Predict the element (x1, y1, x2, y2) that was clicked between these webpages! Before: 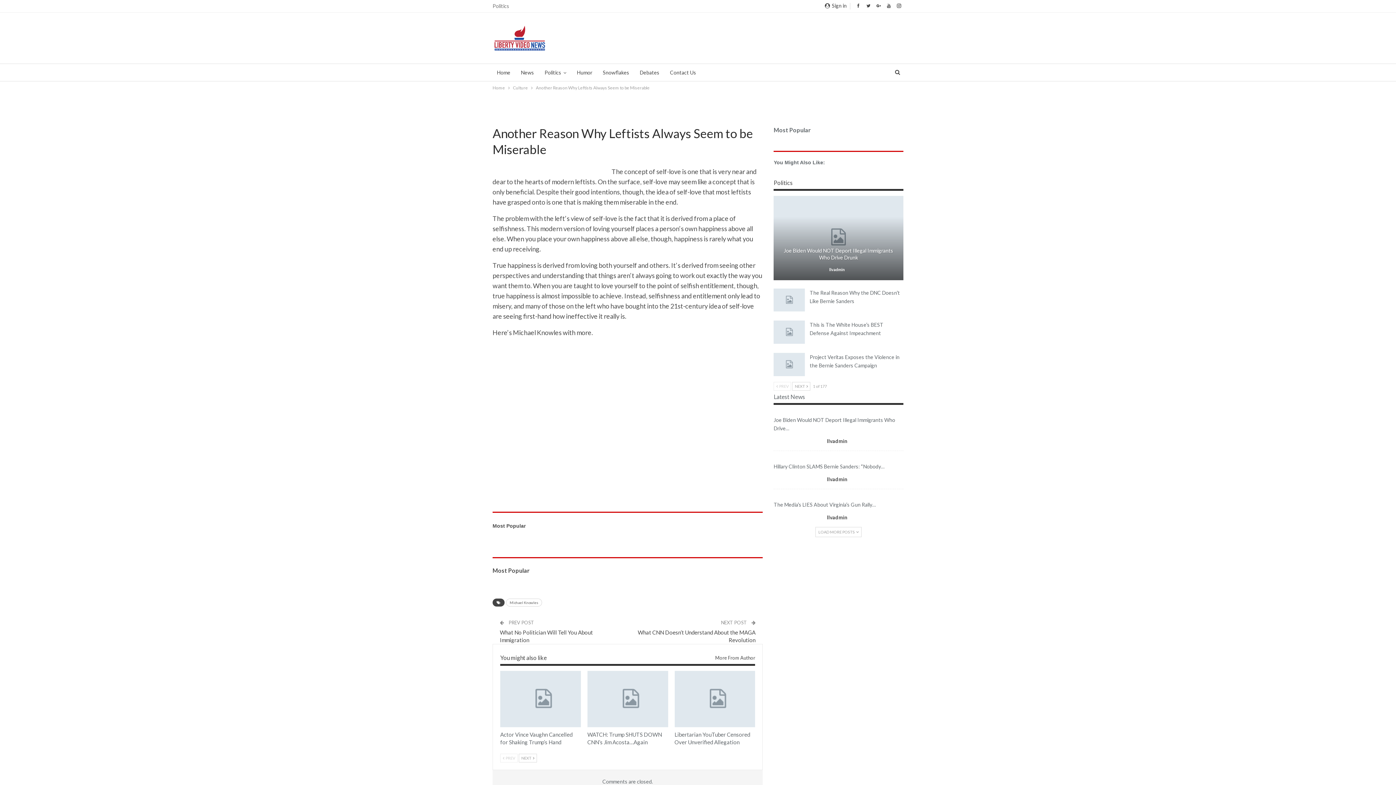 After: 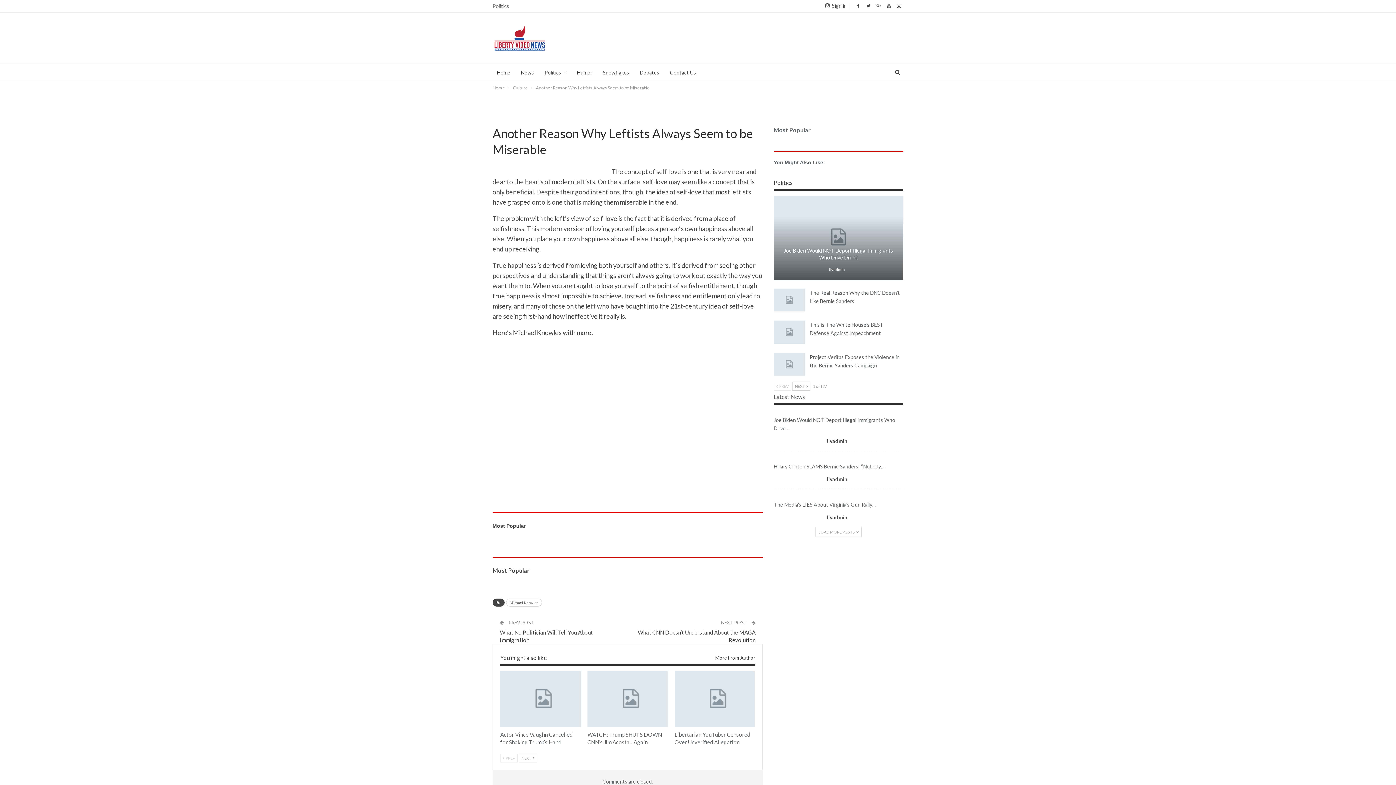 Action: bbox: (874, 2, 883, 8)